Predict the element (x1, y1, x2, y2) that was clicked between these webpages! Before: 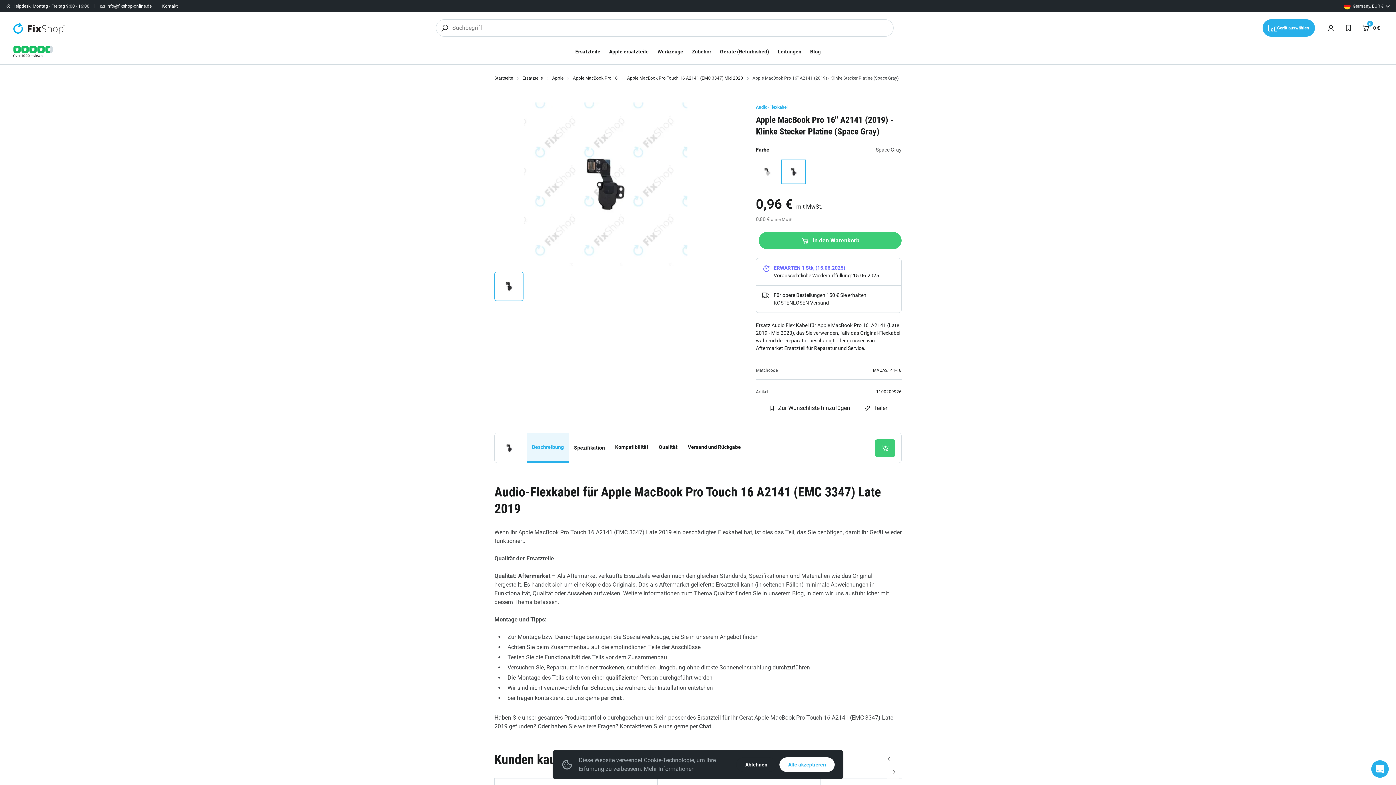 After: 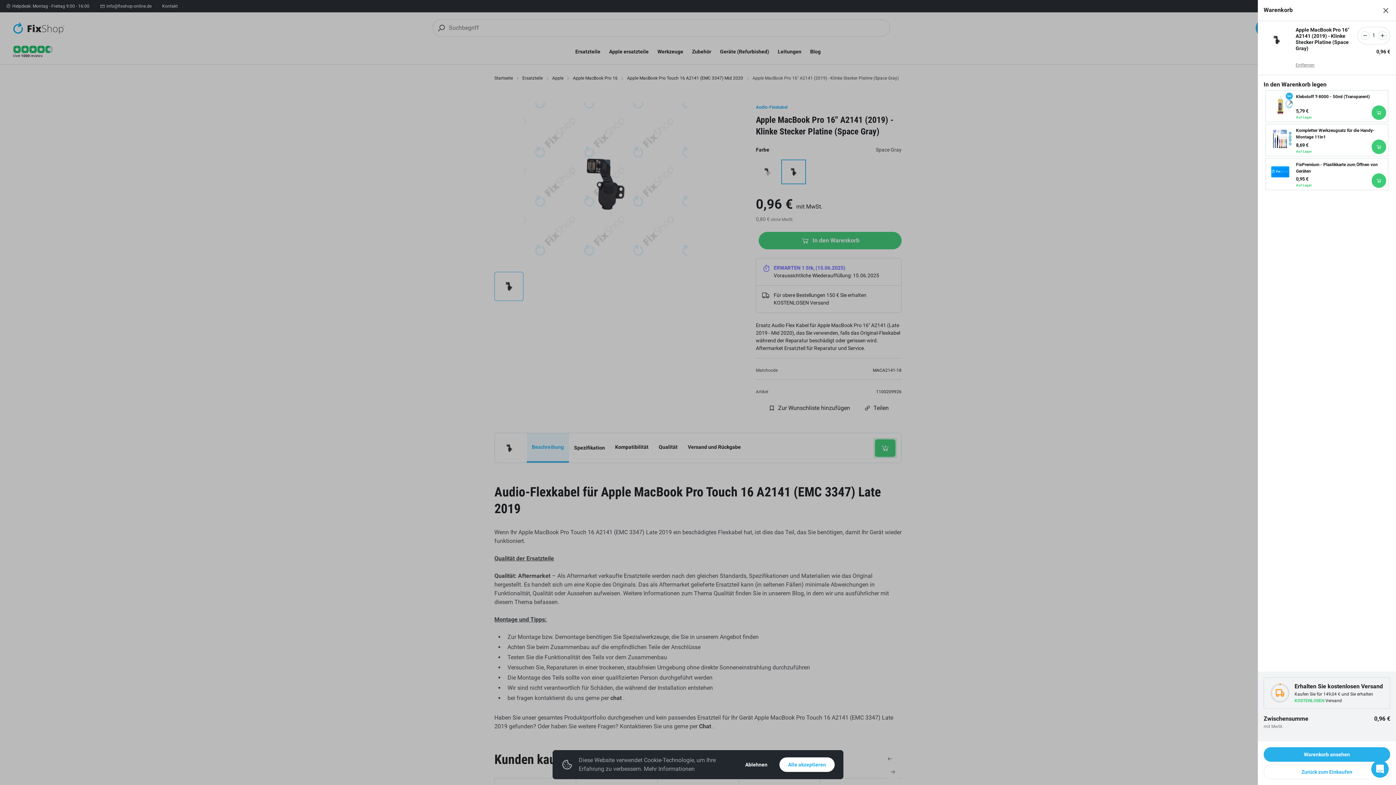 Action: bbox: (875, 439, 895, 456)